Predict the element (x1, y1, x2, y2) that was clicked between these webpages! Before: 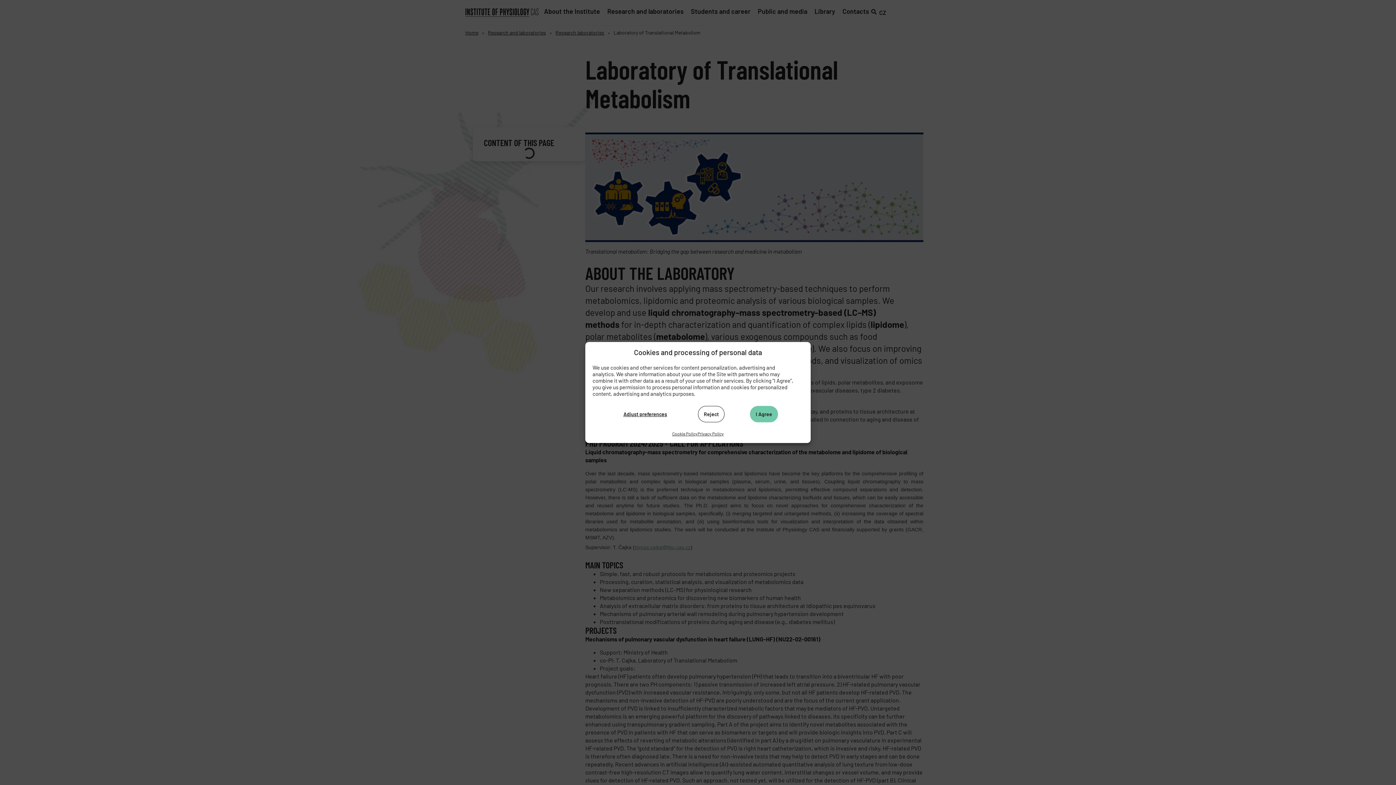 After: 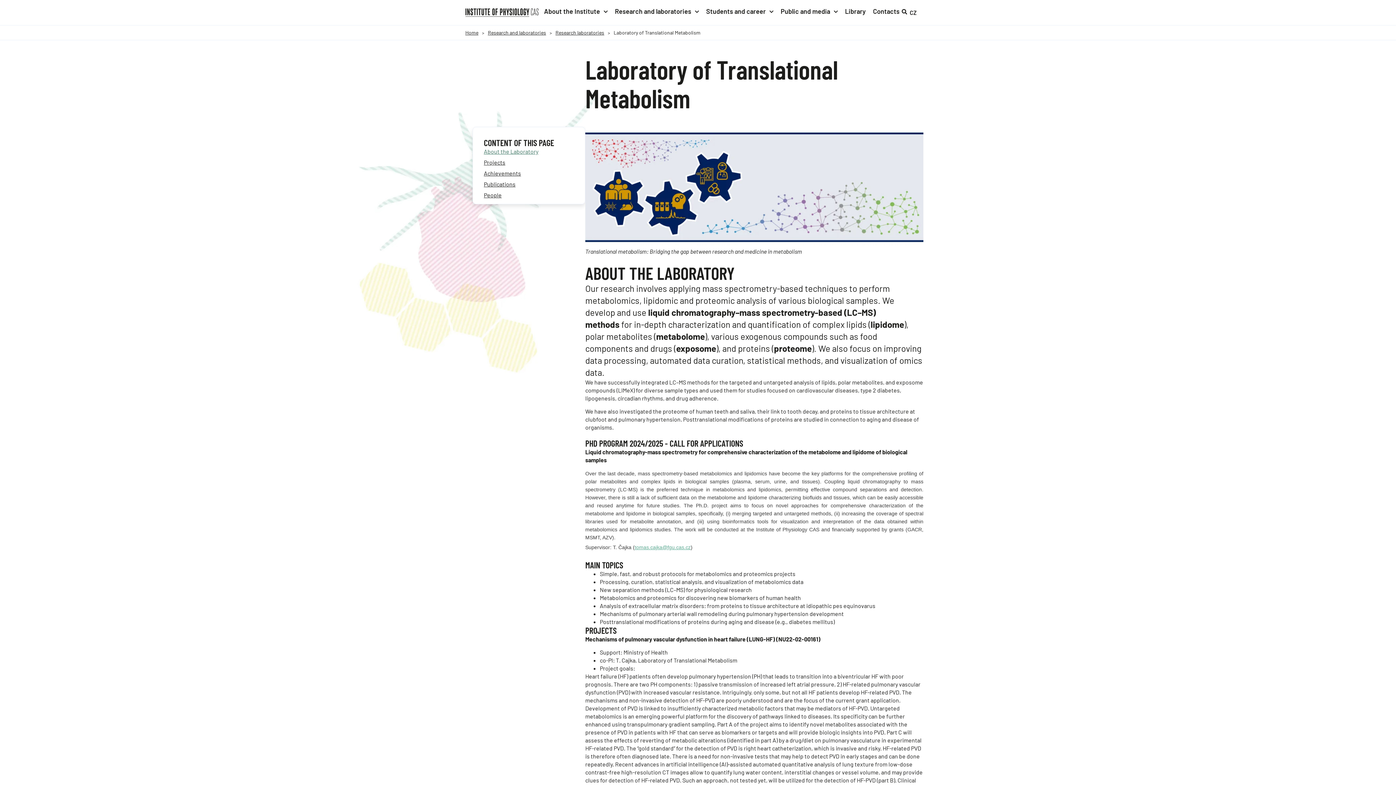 Action: bbox: (698, 406, 724, 422) label: Reject